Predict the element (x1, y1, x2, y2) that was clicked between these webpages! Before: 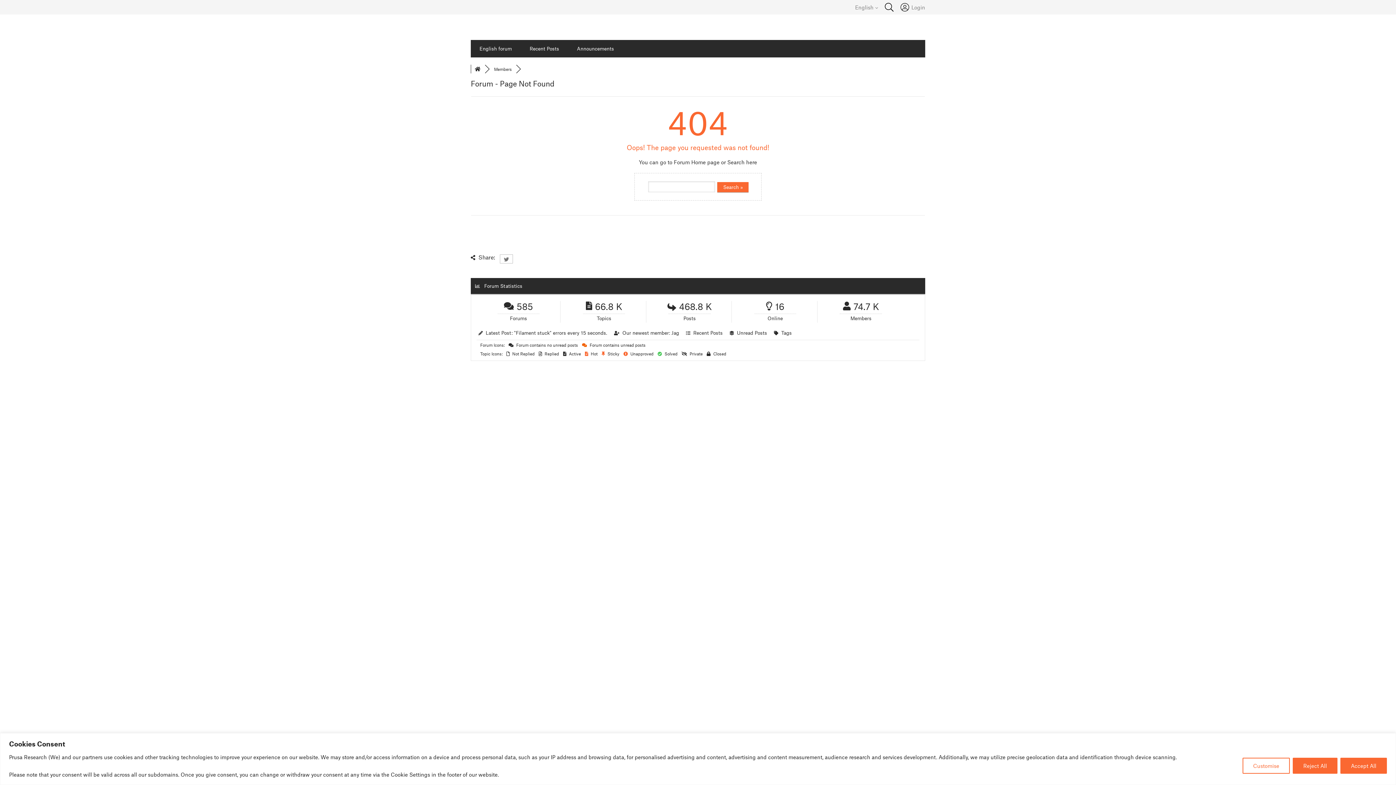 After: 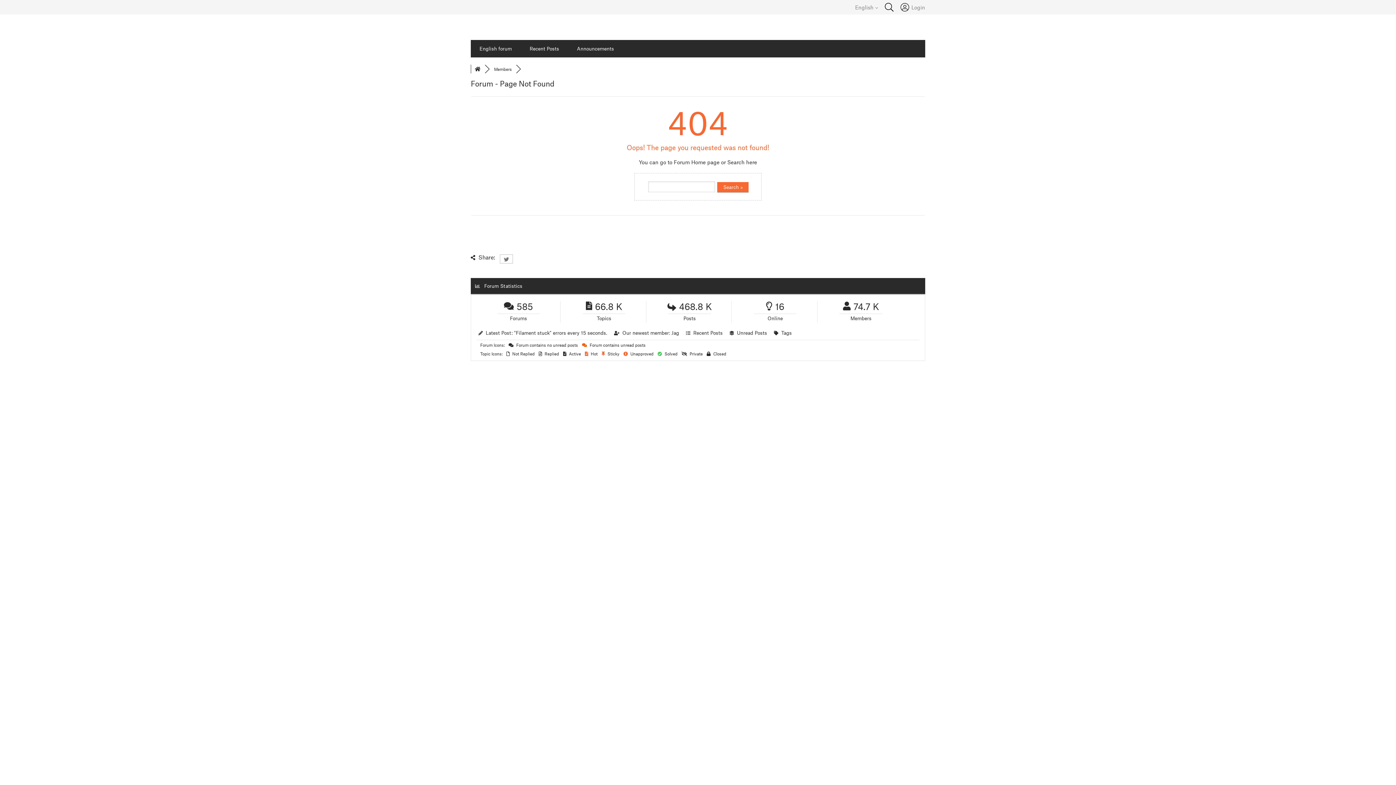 Action: label: Reject All bbox: (1293, 758, 1337, 774)